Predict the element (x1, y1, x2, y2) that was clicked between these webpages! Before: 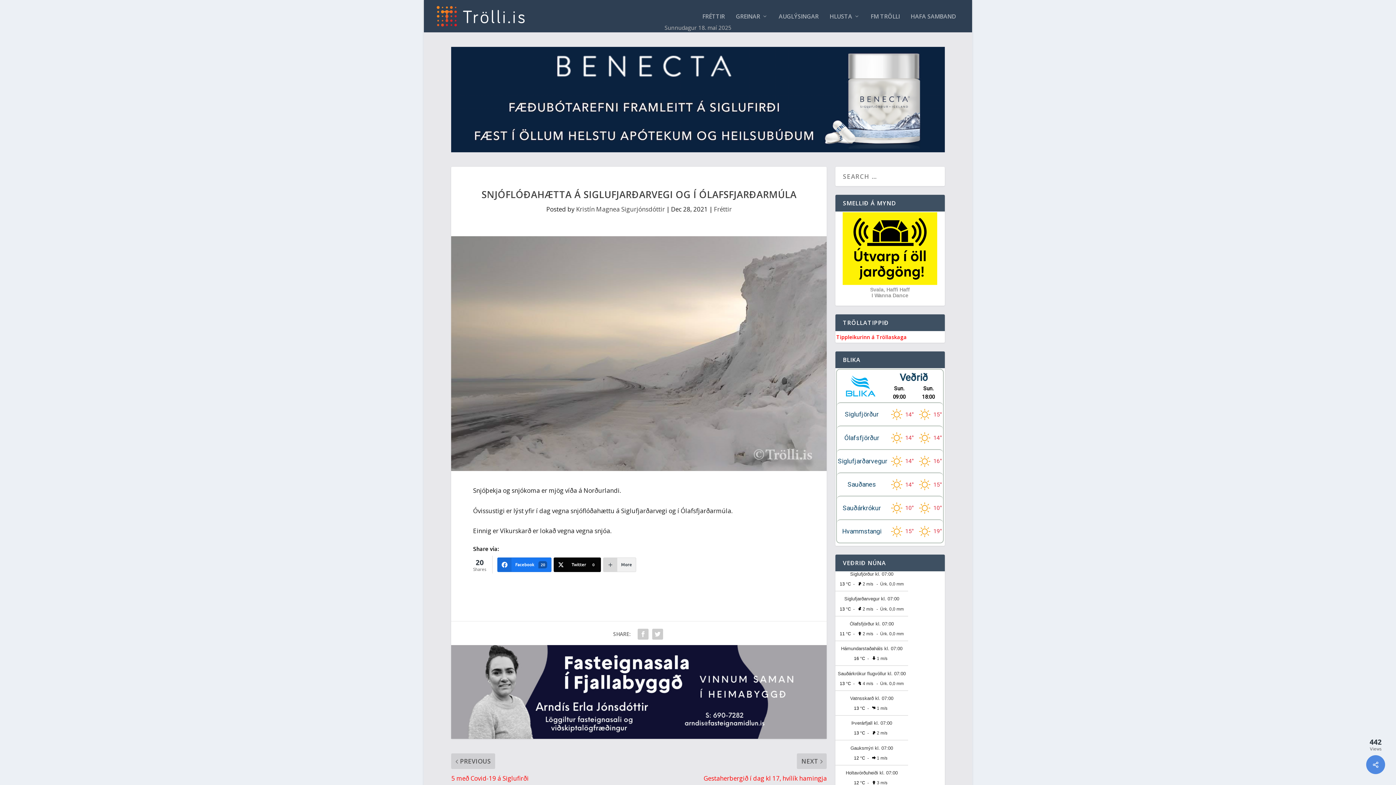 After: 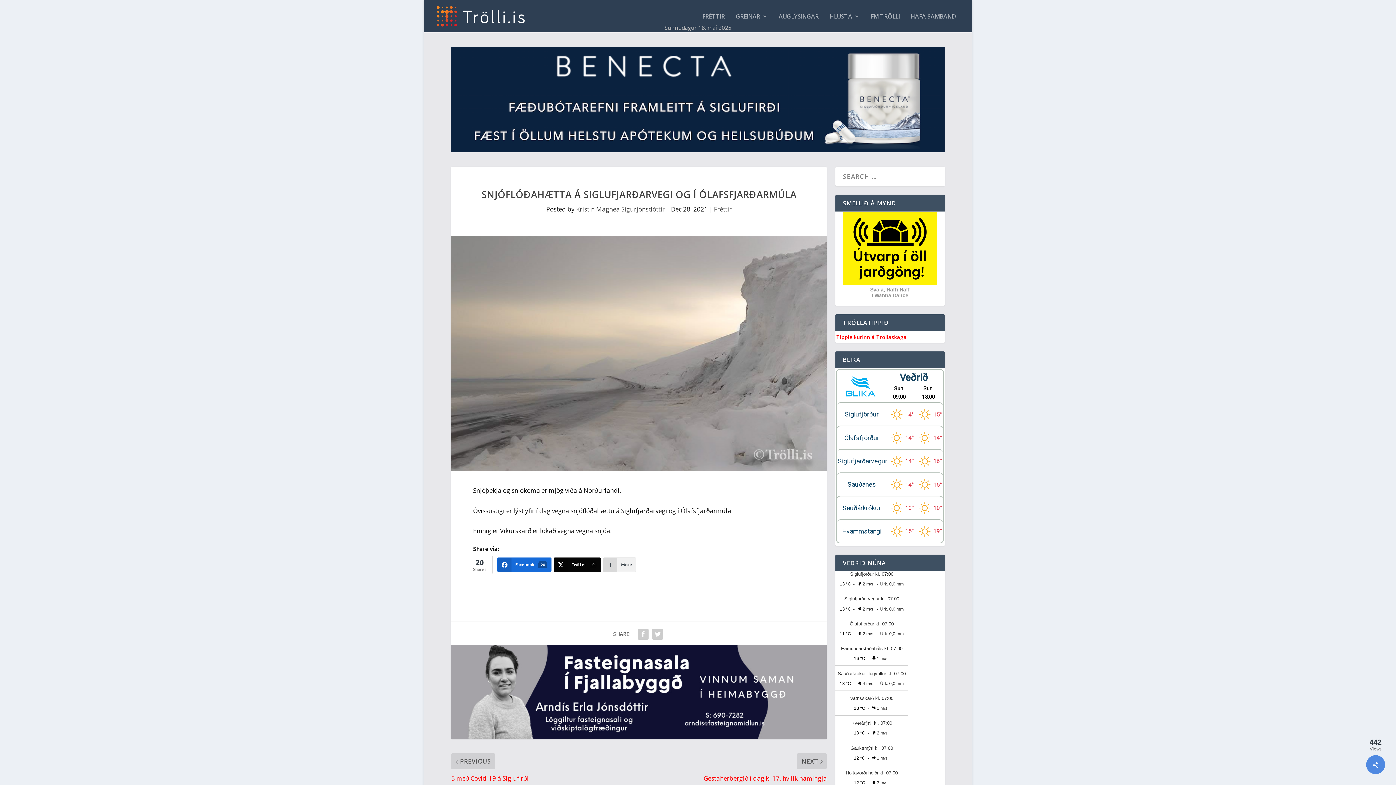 Action: label: Facebook bbox: (497, 557, 551, 572)